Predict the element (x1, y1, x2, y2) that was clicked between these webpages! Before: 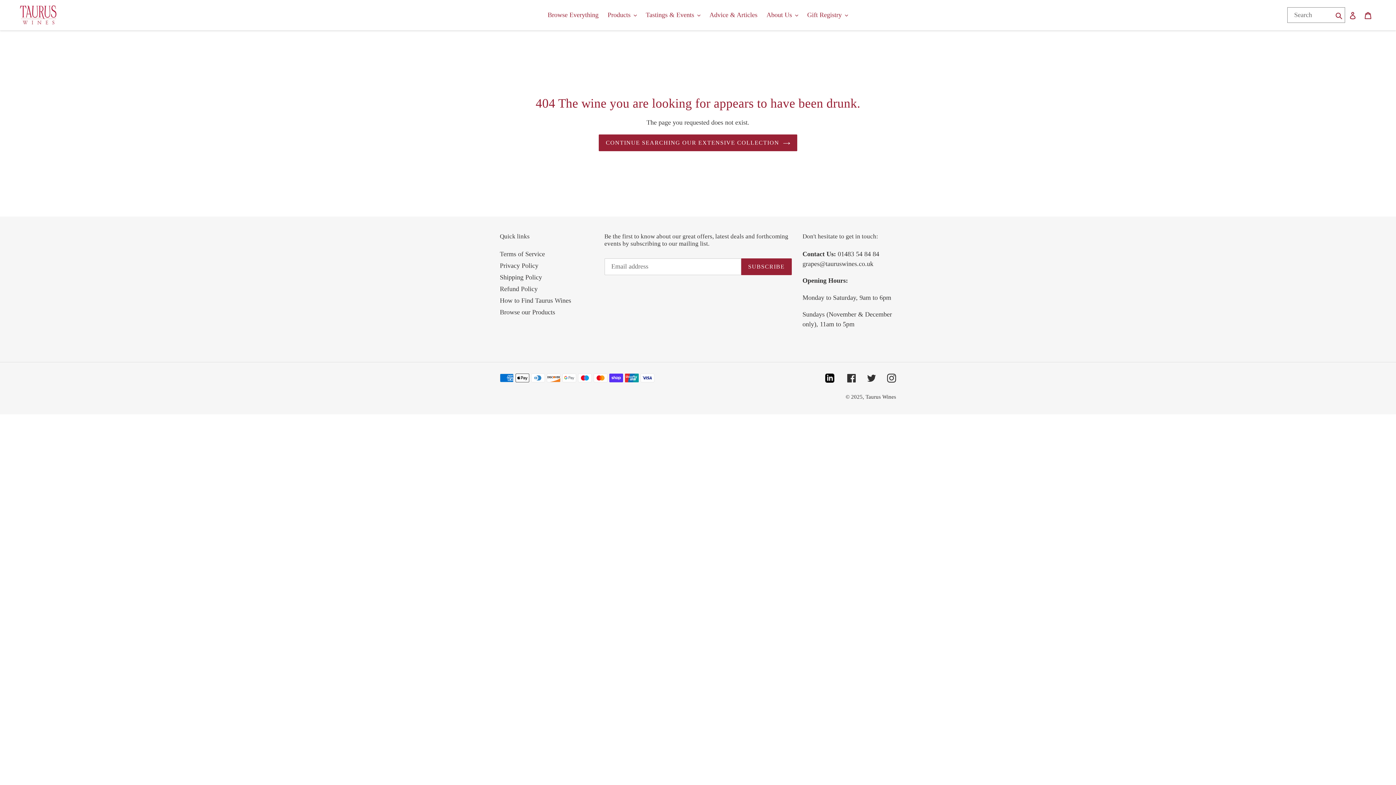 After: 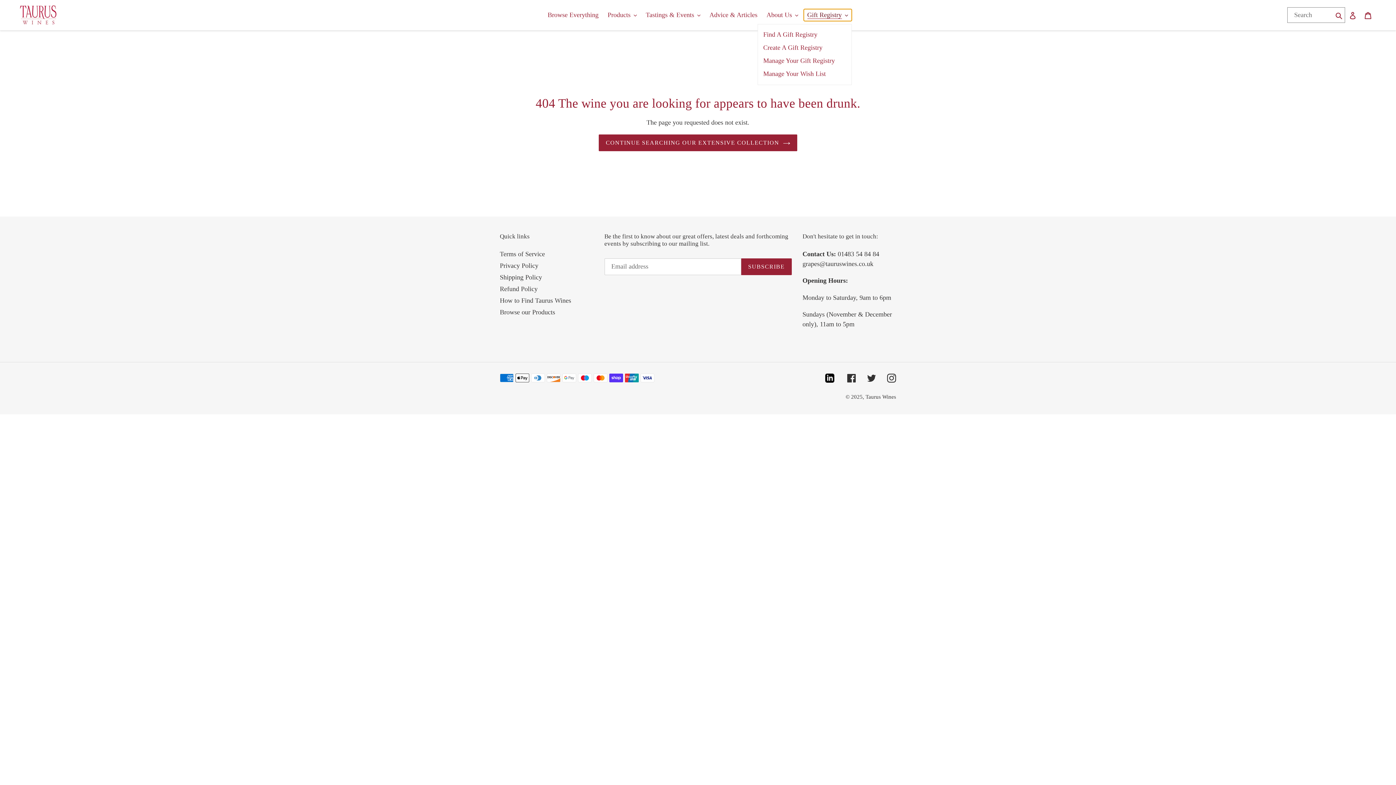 Action: bbox: (803, 9, 851, 21) label: Gift Registry